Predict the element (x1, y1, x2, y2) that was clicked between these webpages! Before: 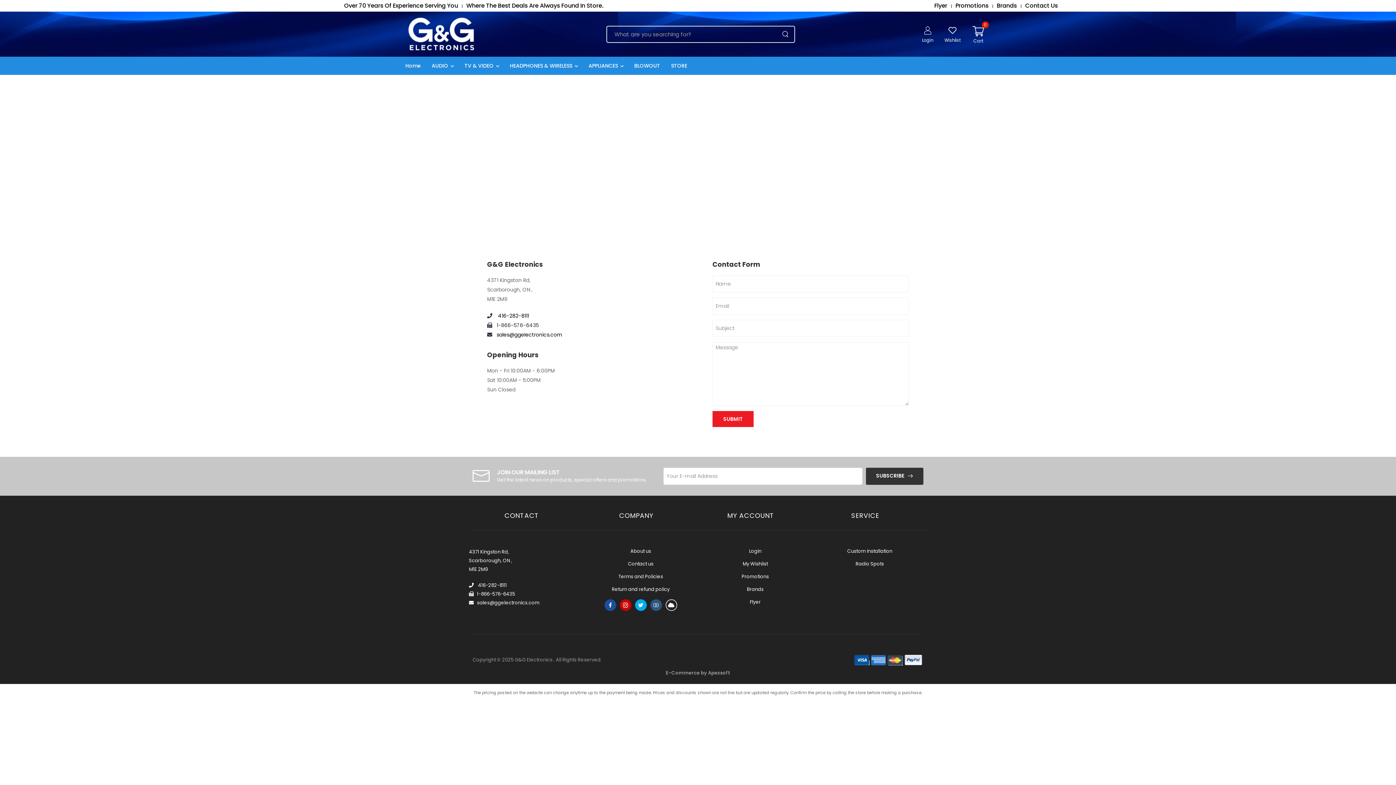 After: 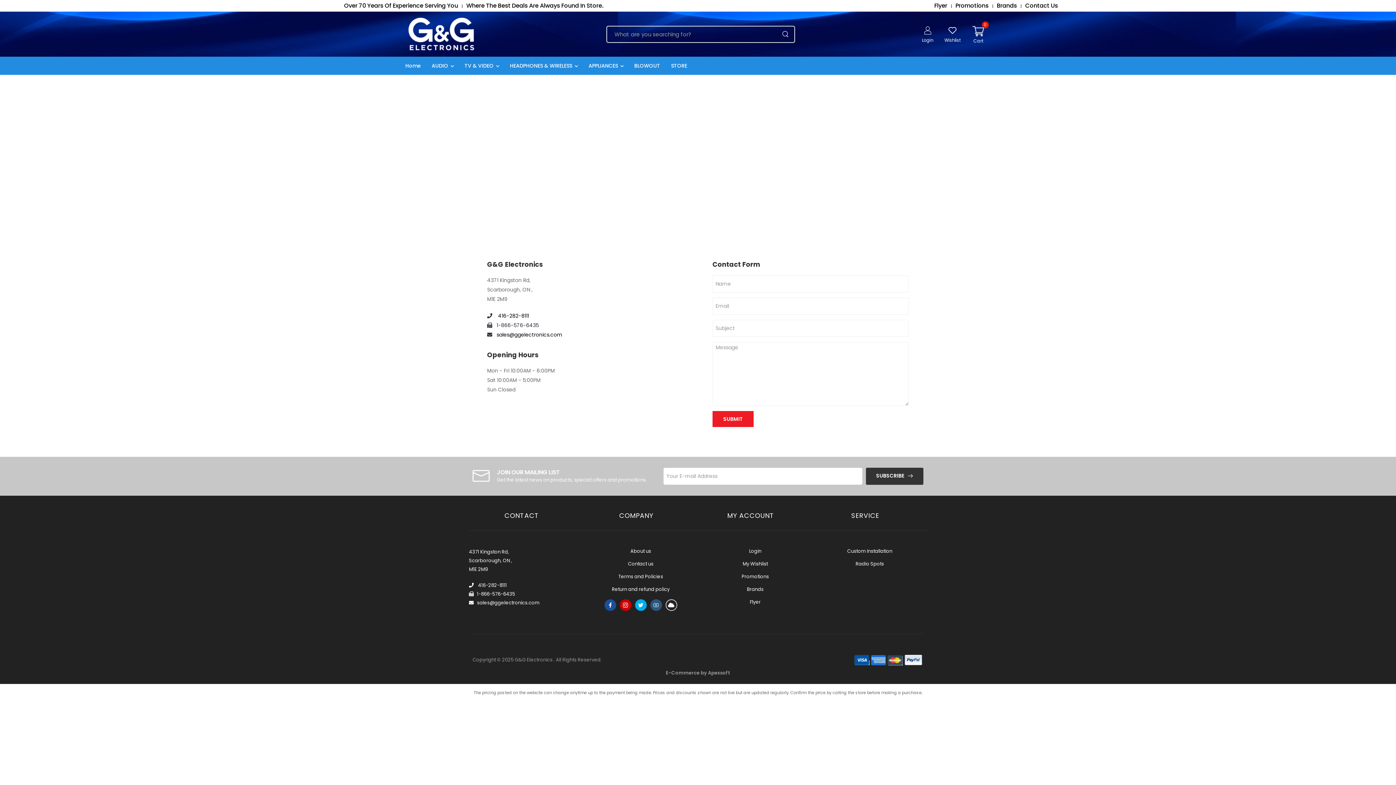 Action: label: Over 70 Years Of Experience Serving You bbox: (340, -2, 461, 13)